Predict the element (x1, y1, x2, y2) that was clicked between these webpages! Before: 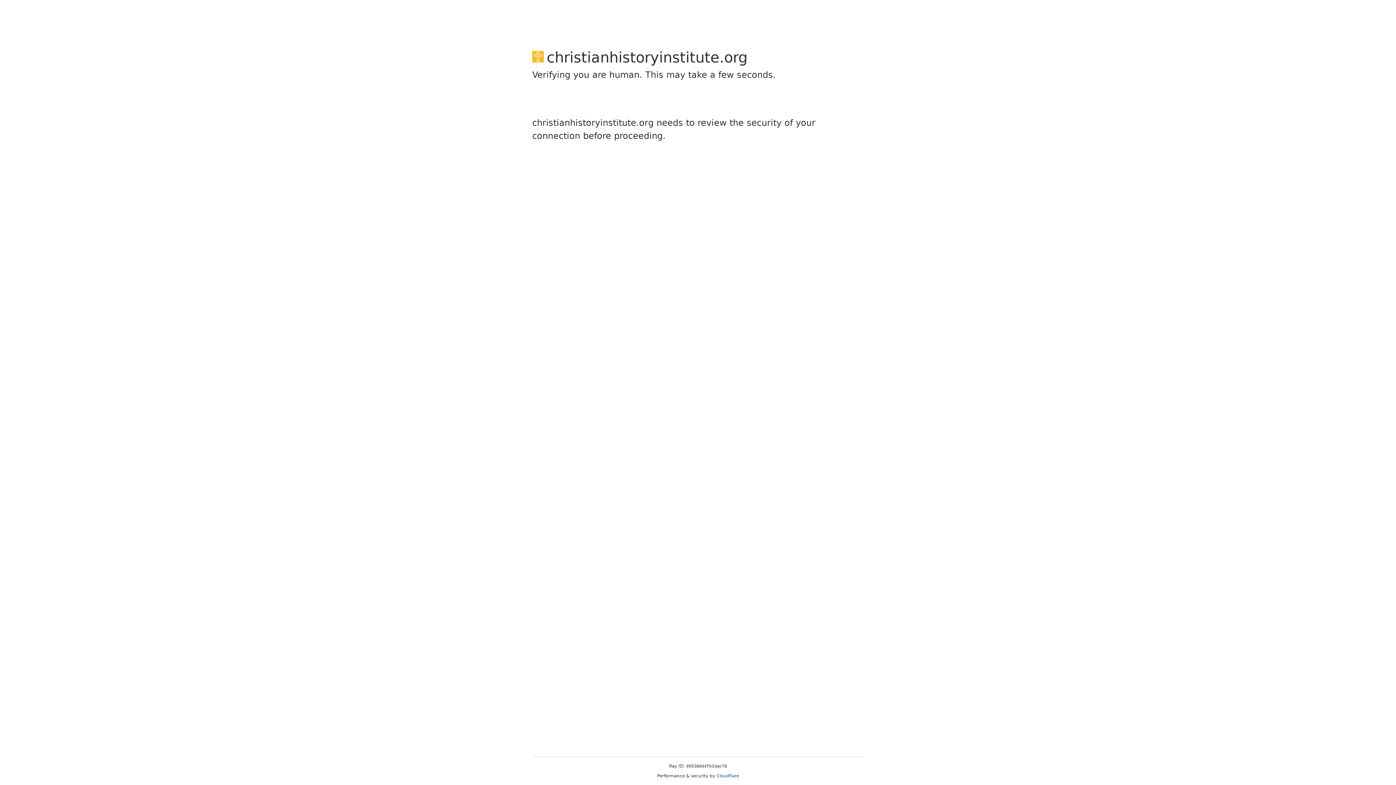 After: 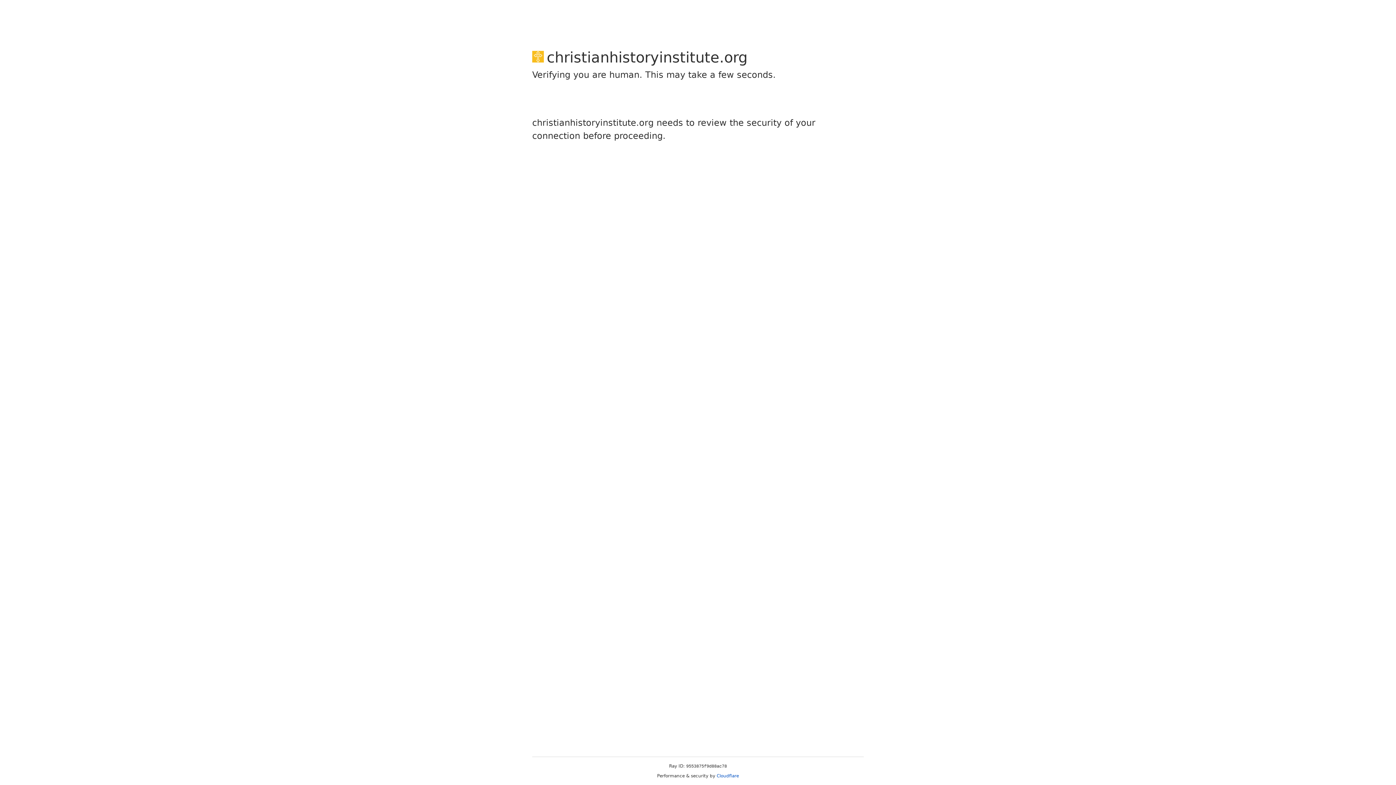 Action: bbox: (716, 773, 739, 778) label: Cloudflare